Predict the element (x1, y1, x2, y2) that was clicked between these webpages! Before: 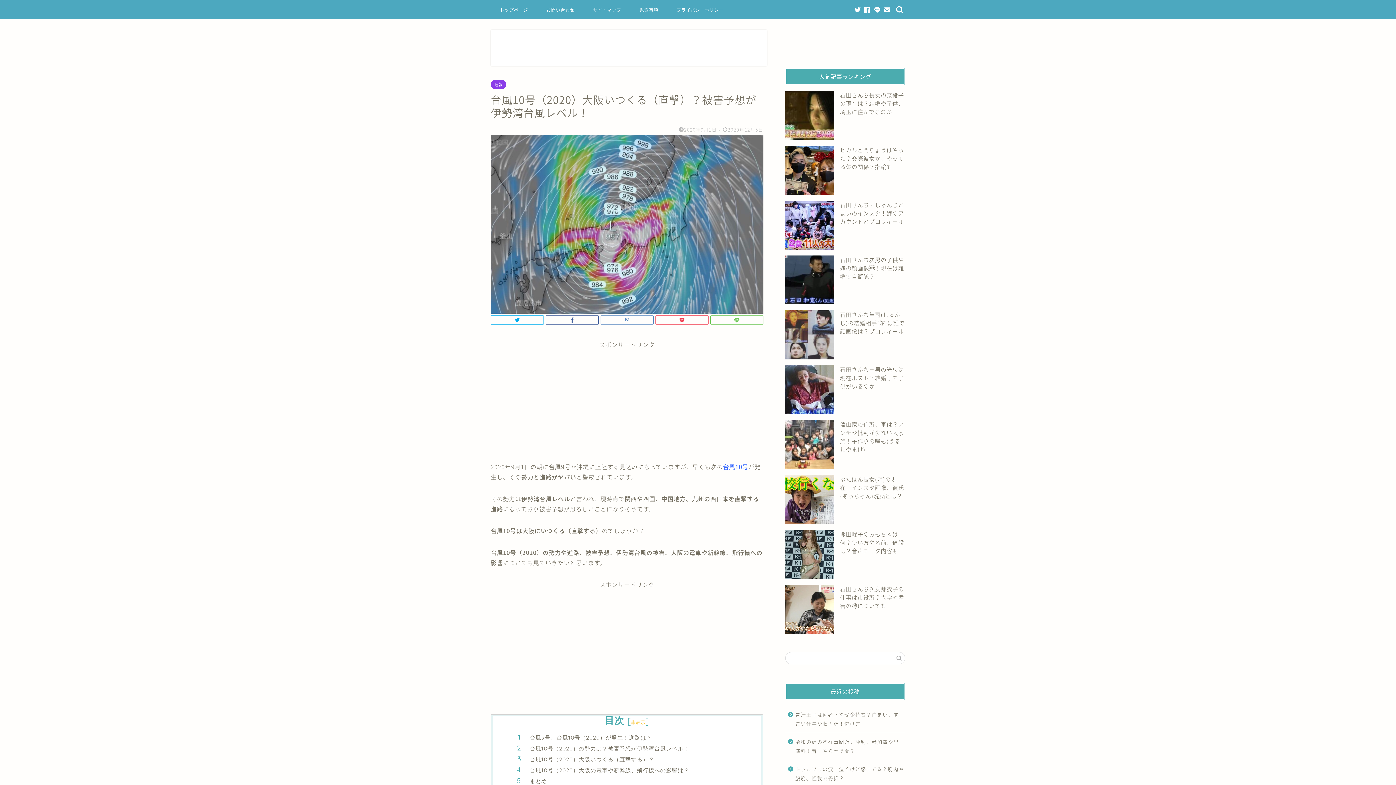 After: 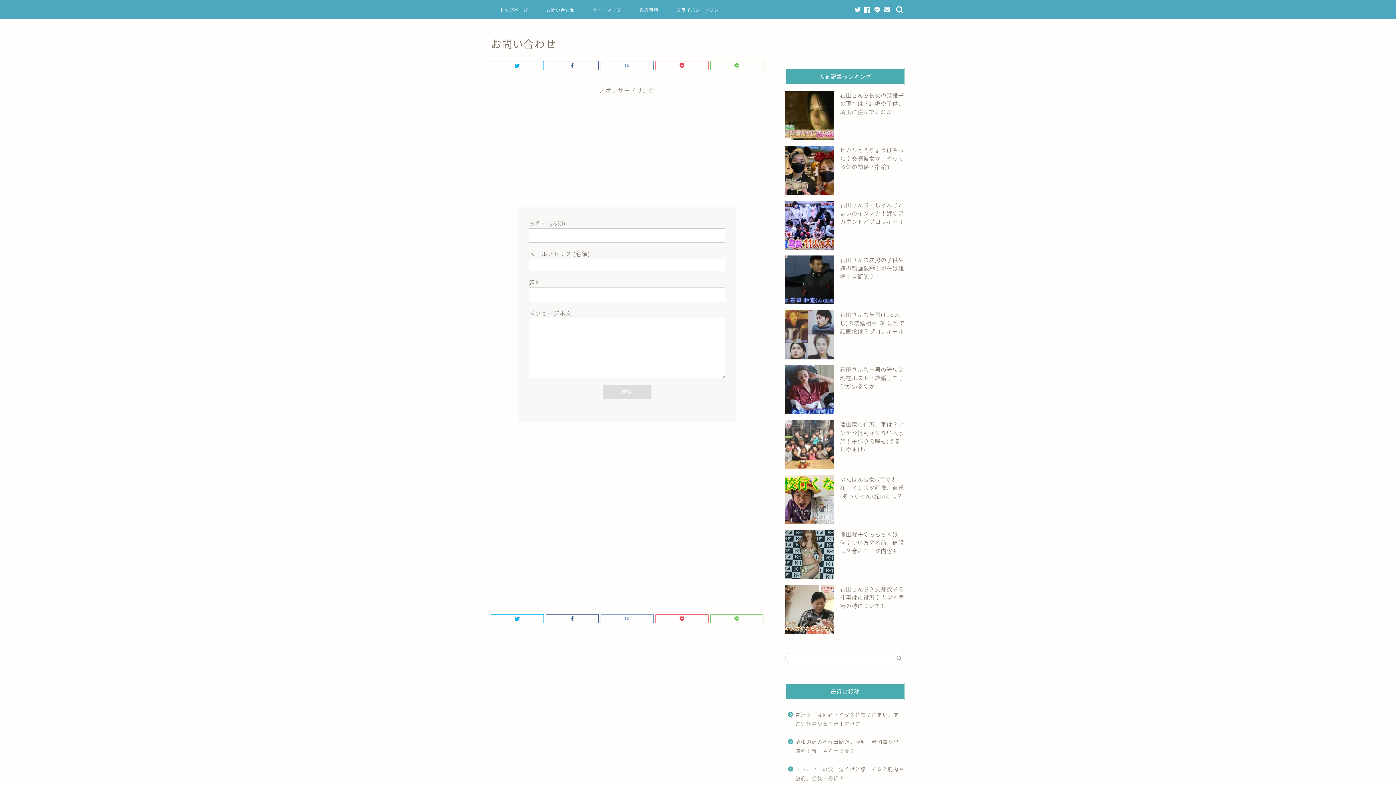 Action: bbox: (537, 4, 584, 18) label: お問い合わせ